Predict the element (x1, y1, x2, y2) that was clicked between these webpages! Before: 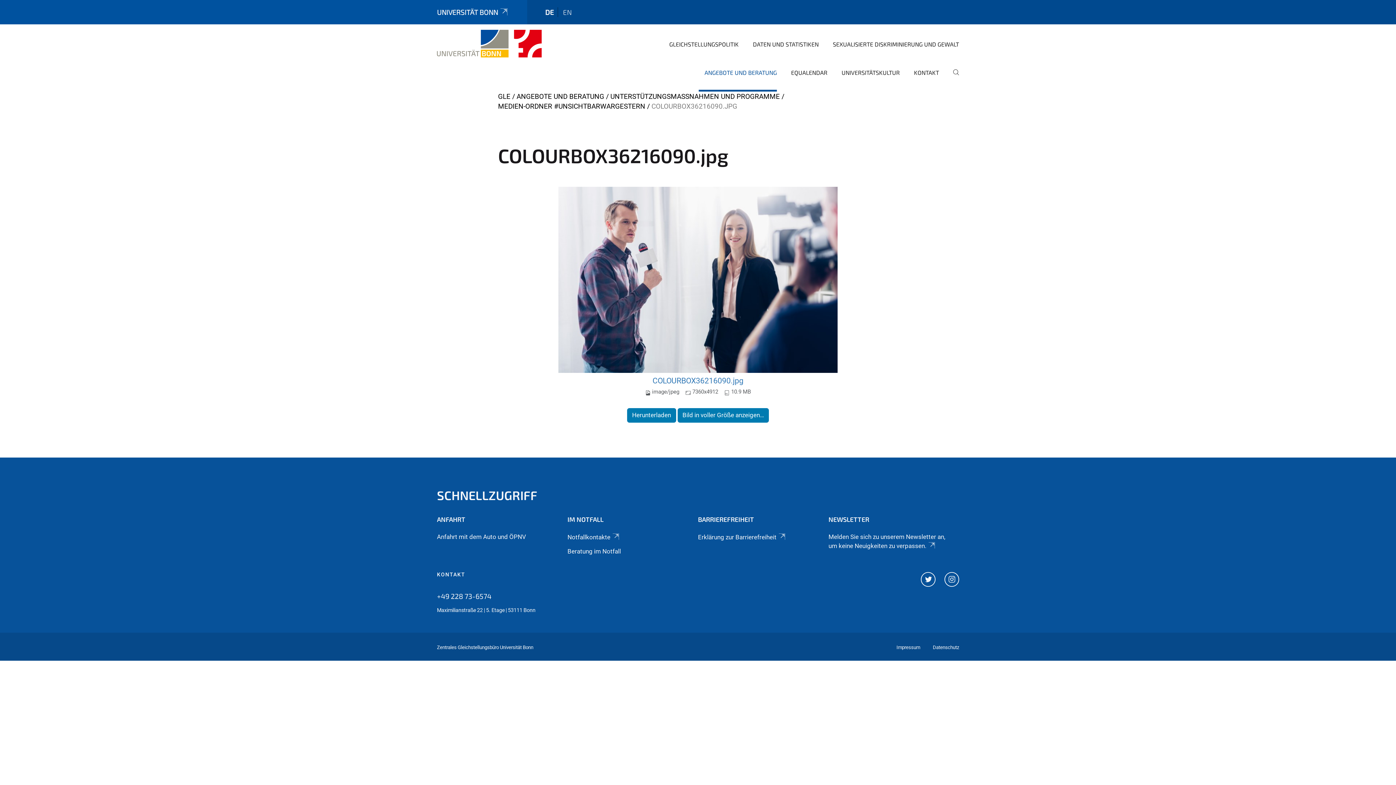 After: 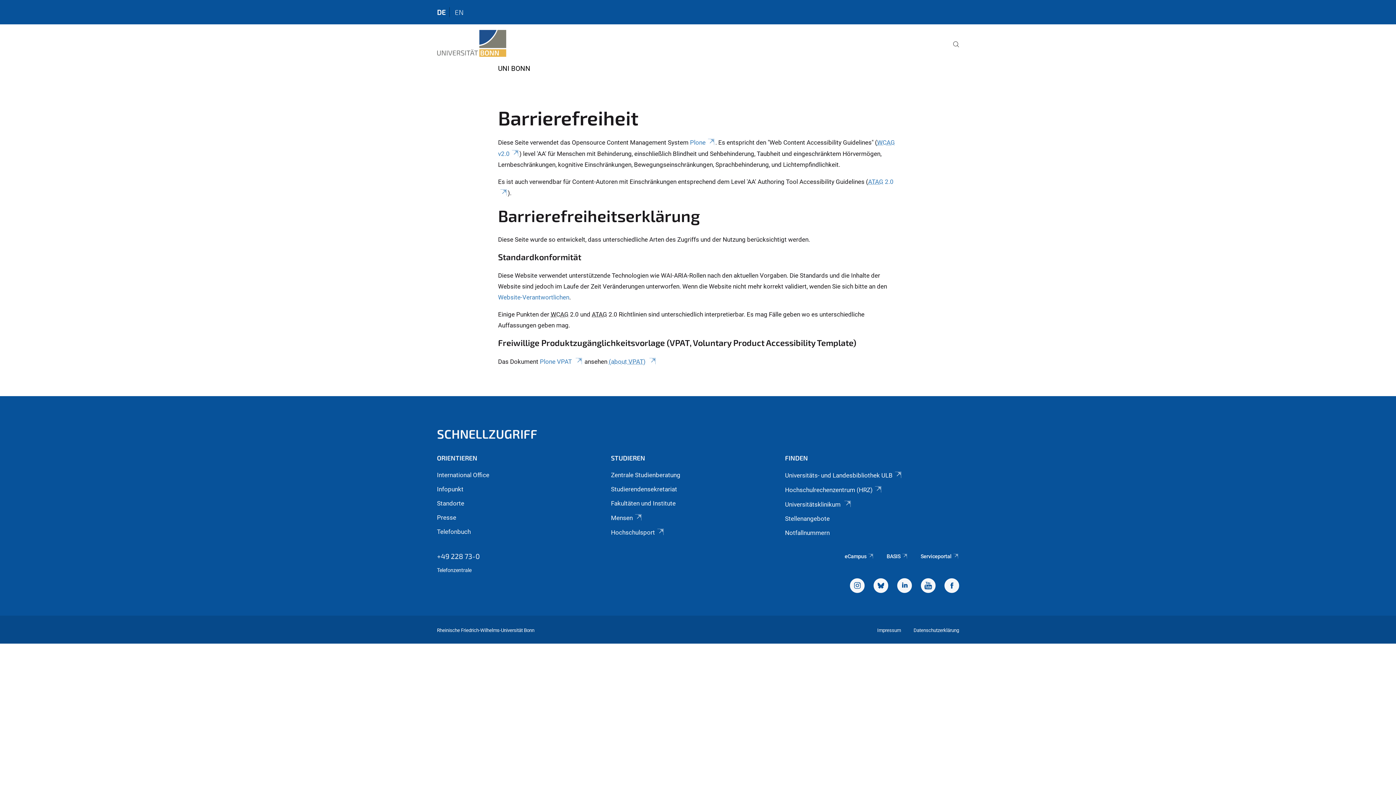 Action: bbox: (698, 533, 786, 541) label: Erklärung zur Barrierefreiheit